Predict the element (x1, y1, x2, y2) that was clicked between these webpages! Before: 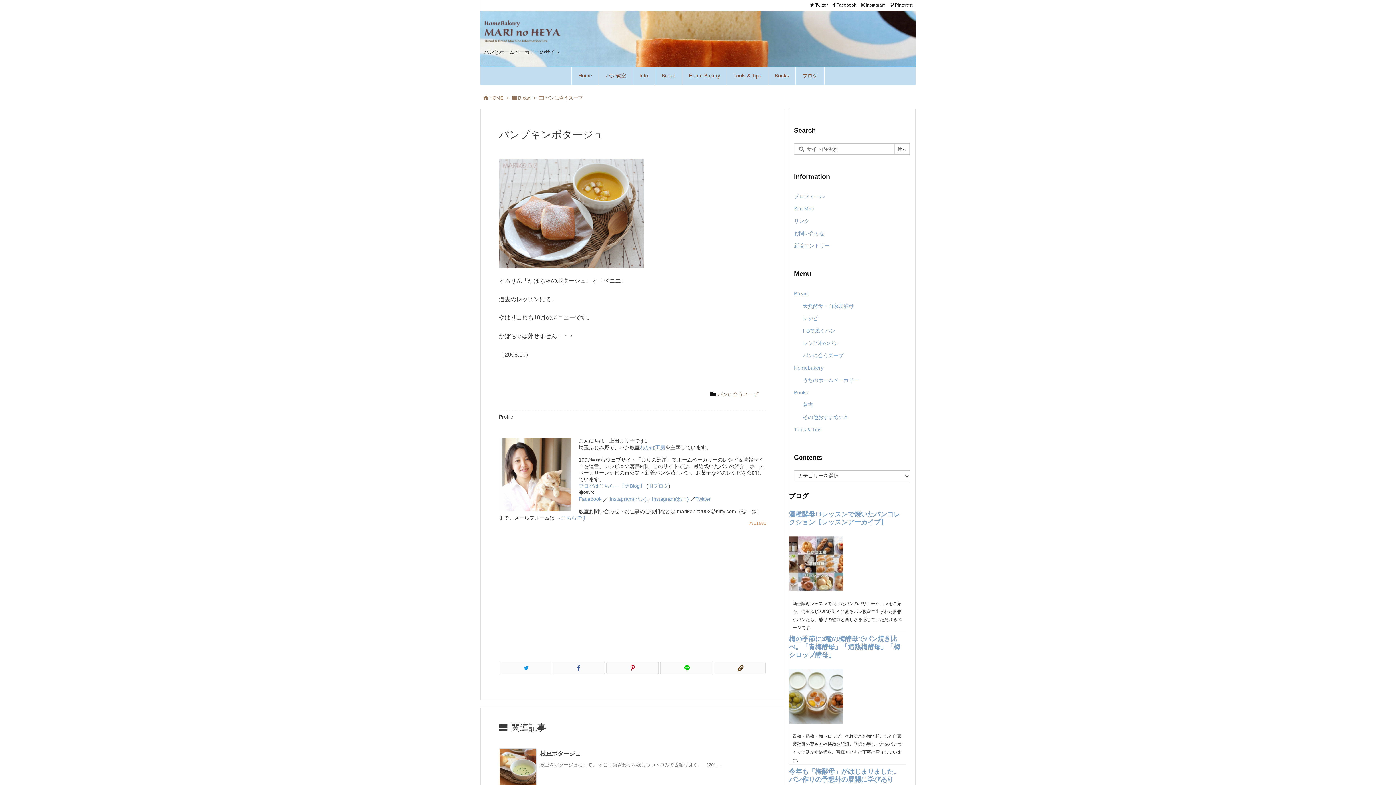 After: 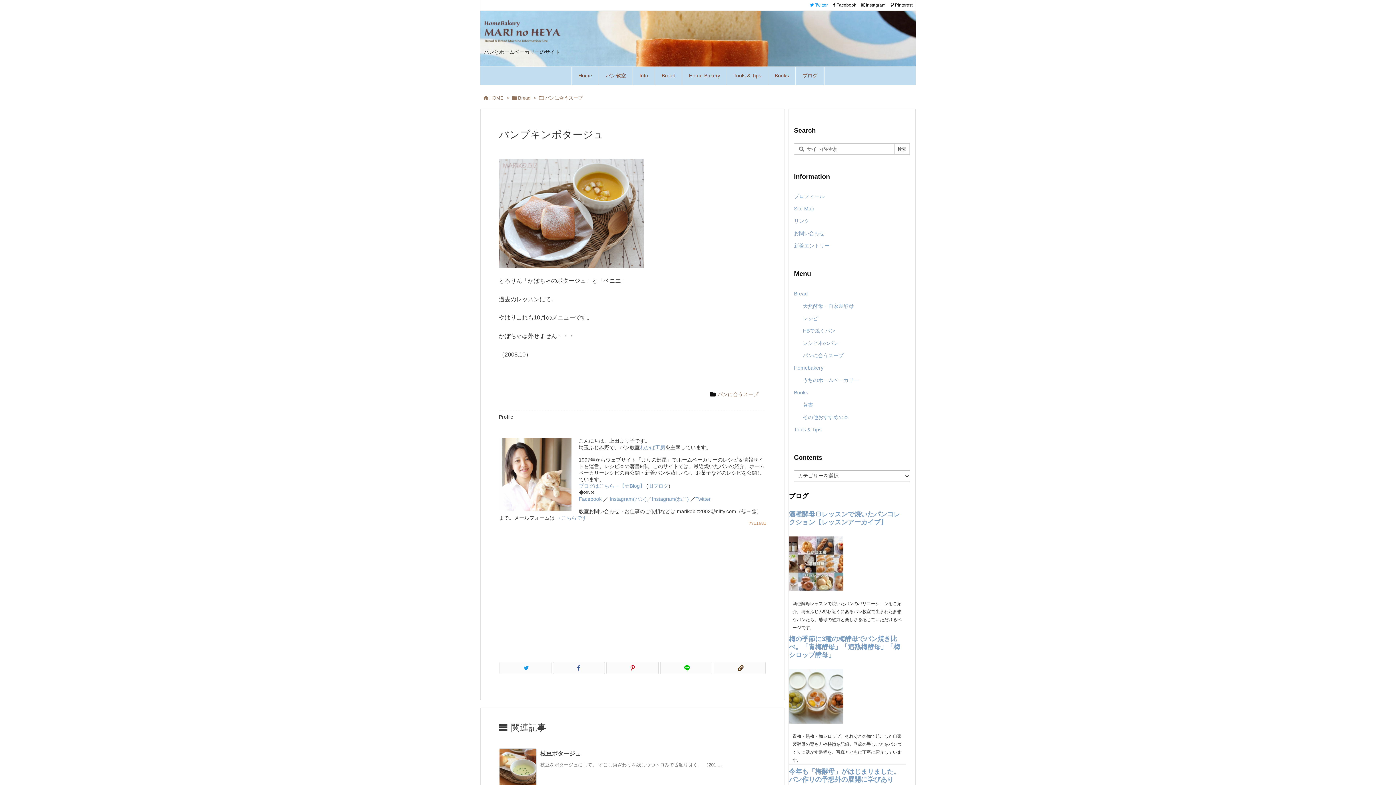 Action: label:   Twitter  bbox: (807, 1, 830, 8)